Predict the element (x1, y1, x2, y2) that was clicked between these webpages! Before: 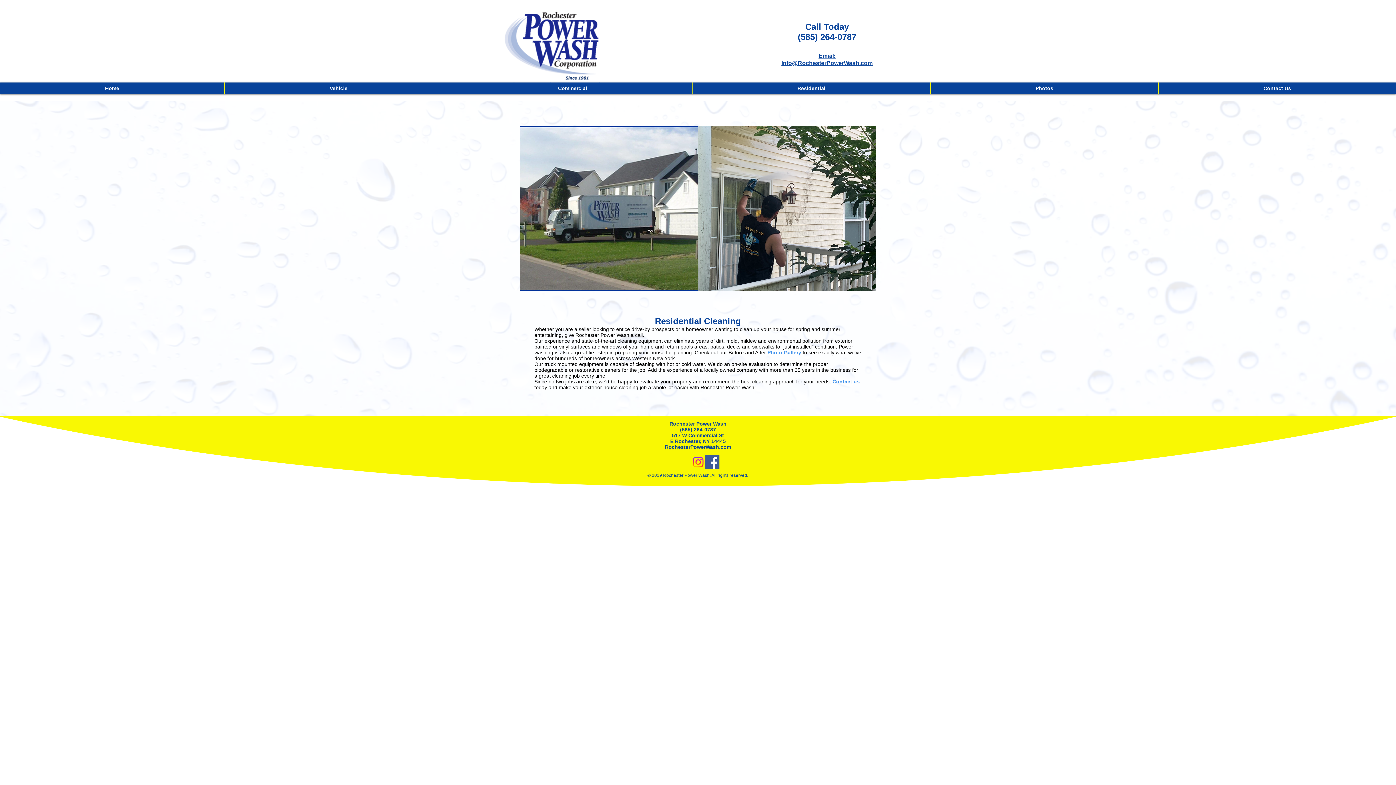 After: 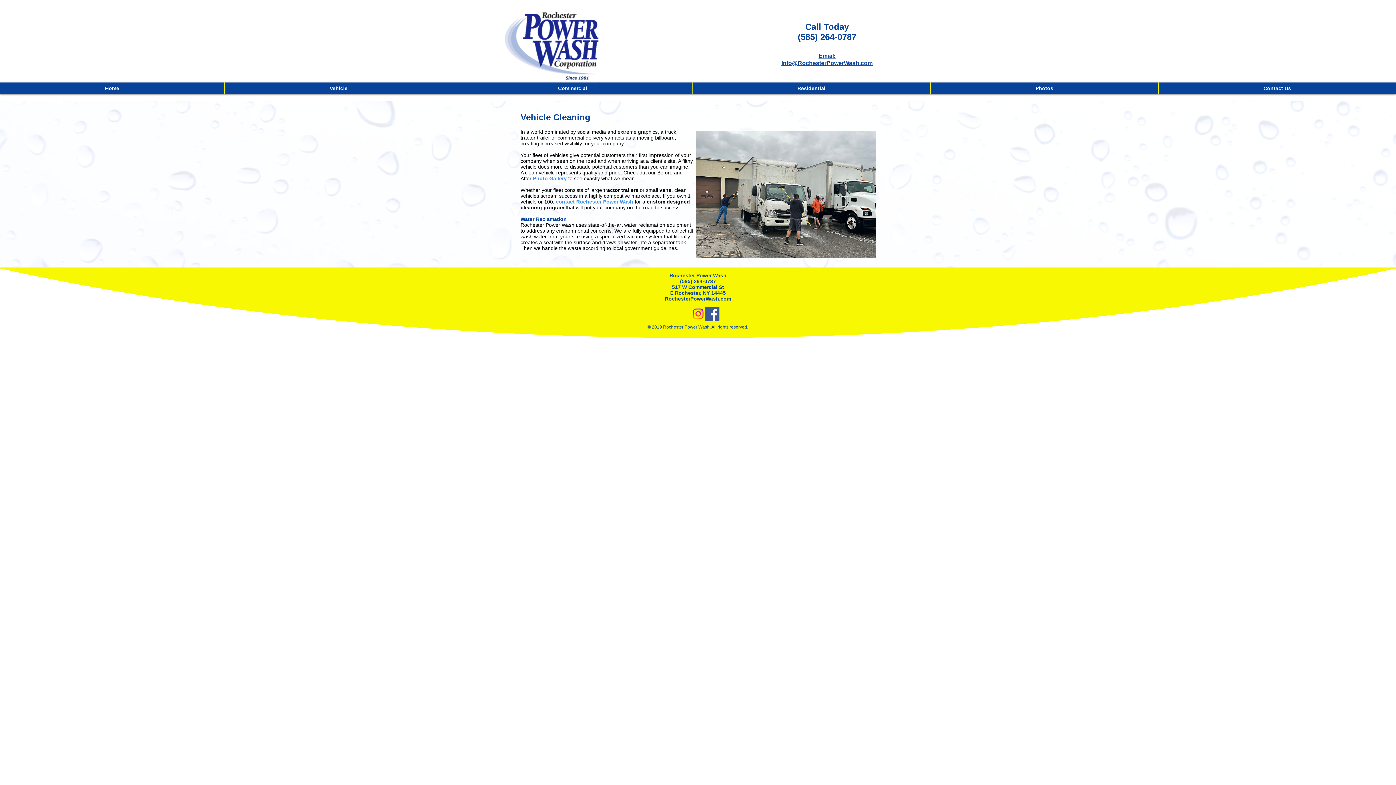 Action: label: Vehicle bbox: (224, 82, 452, 94)